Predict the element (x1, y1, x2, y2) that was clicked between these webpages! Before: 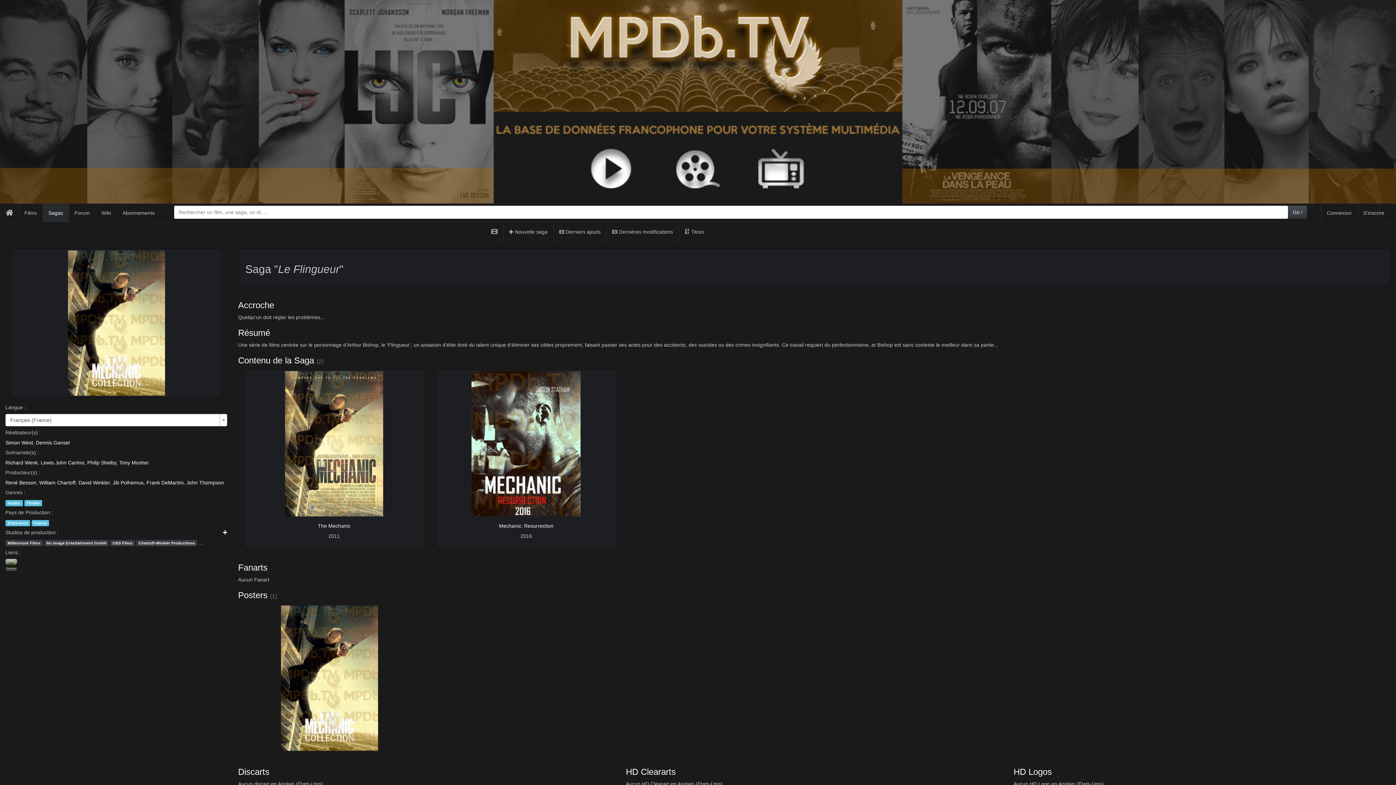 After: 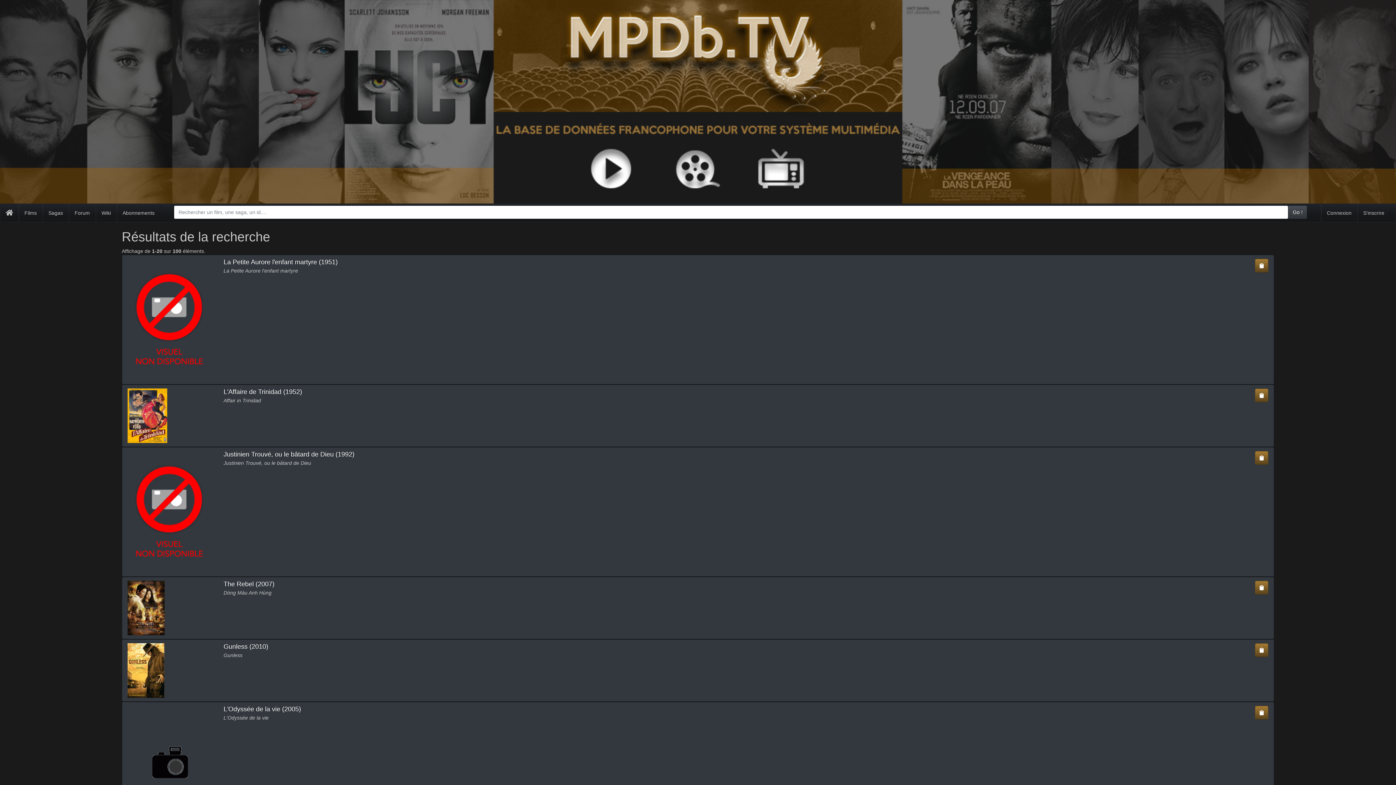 Action: bbox: (1288, 205, 1307, 219) label: Go !